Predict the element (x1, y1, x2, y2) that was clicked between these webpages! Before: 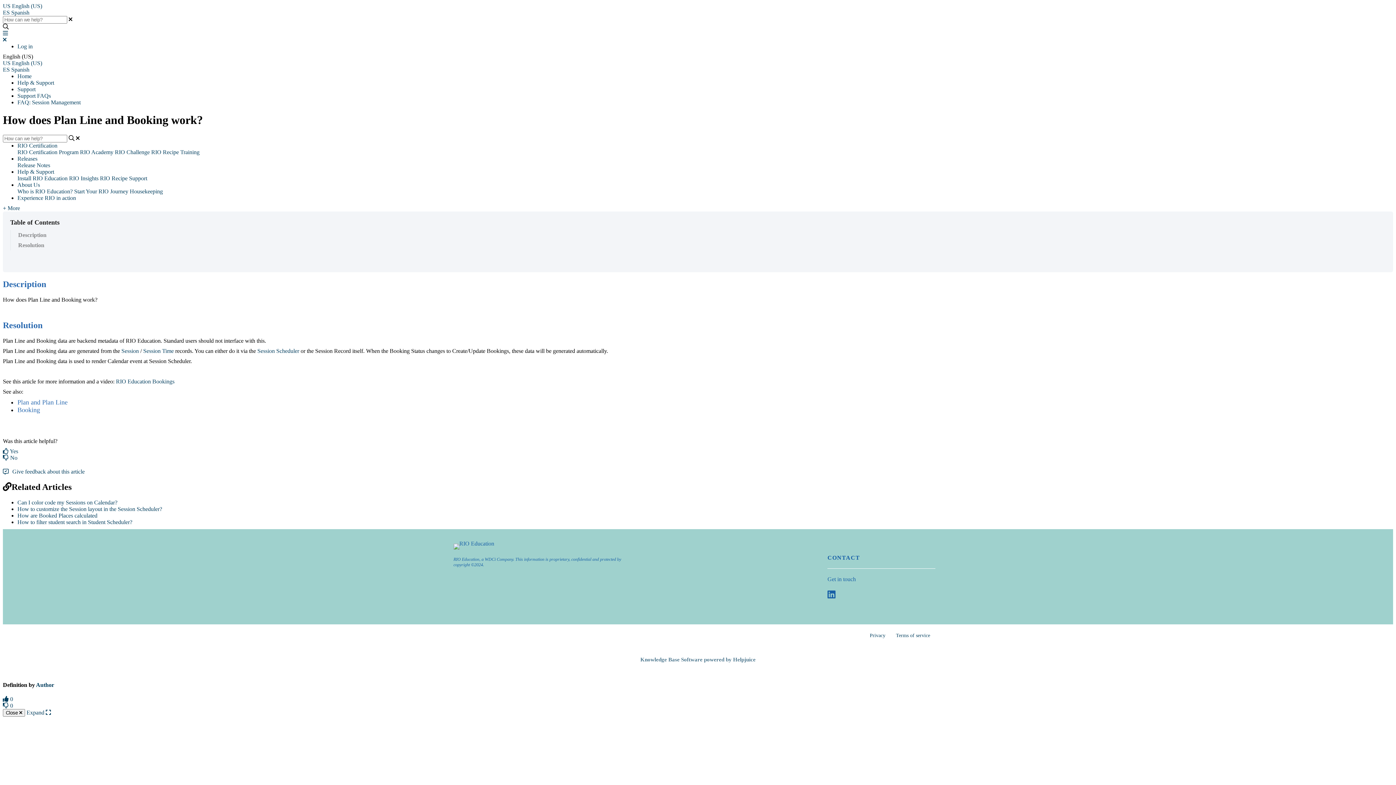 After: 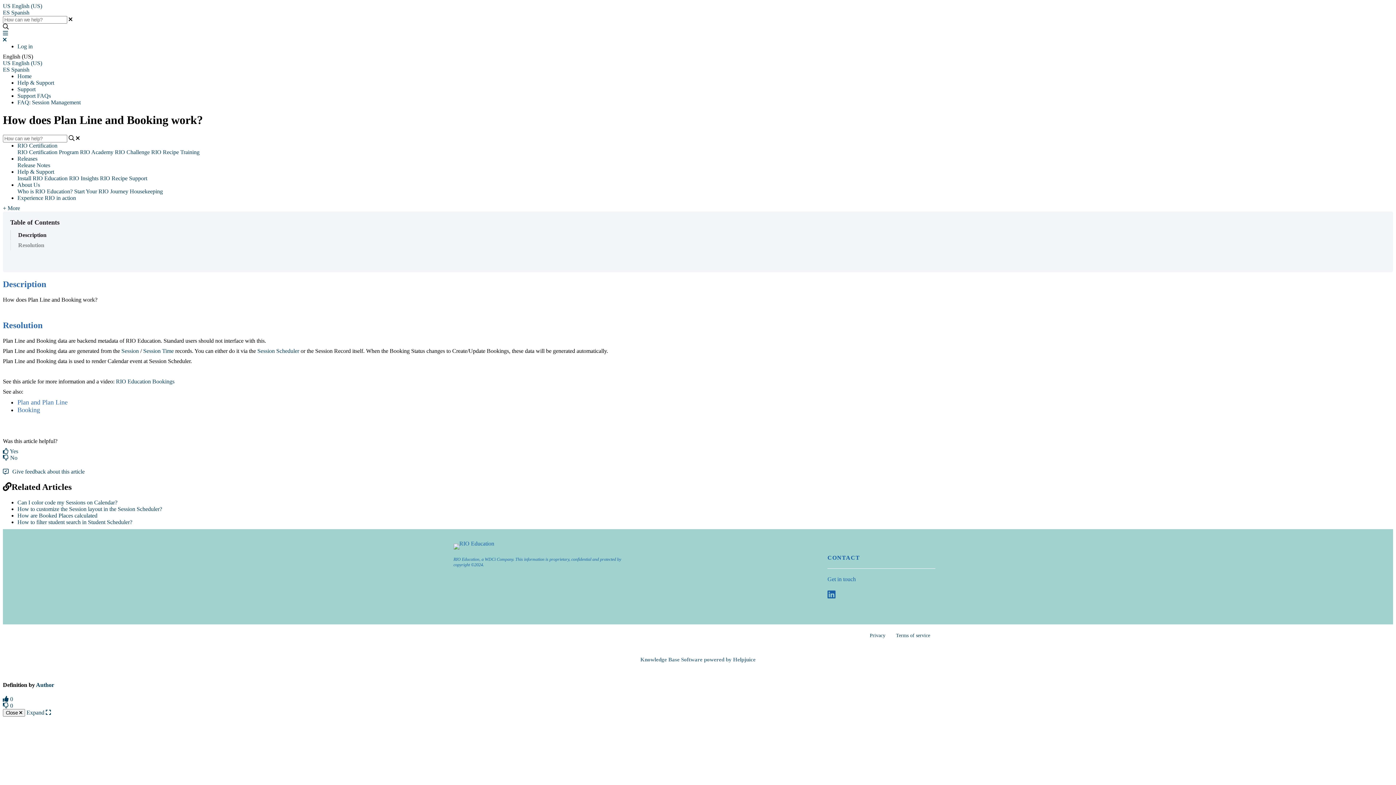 Action: bbox: (10, 230, 1382, 240) label: Description